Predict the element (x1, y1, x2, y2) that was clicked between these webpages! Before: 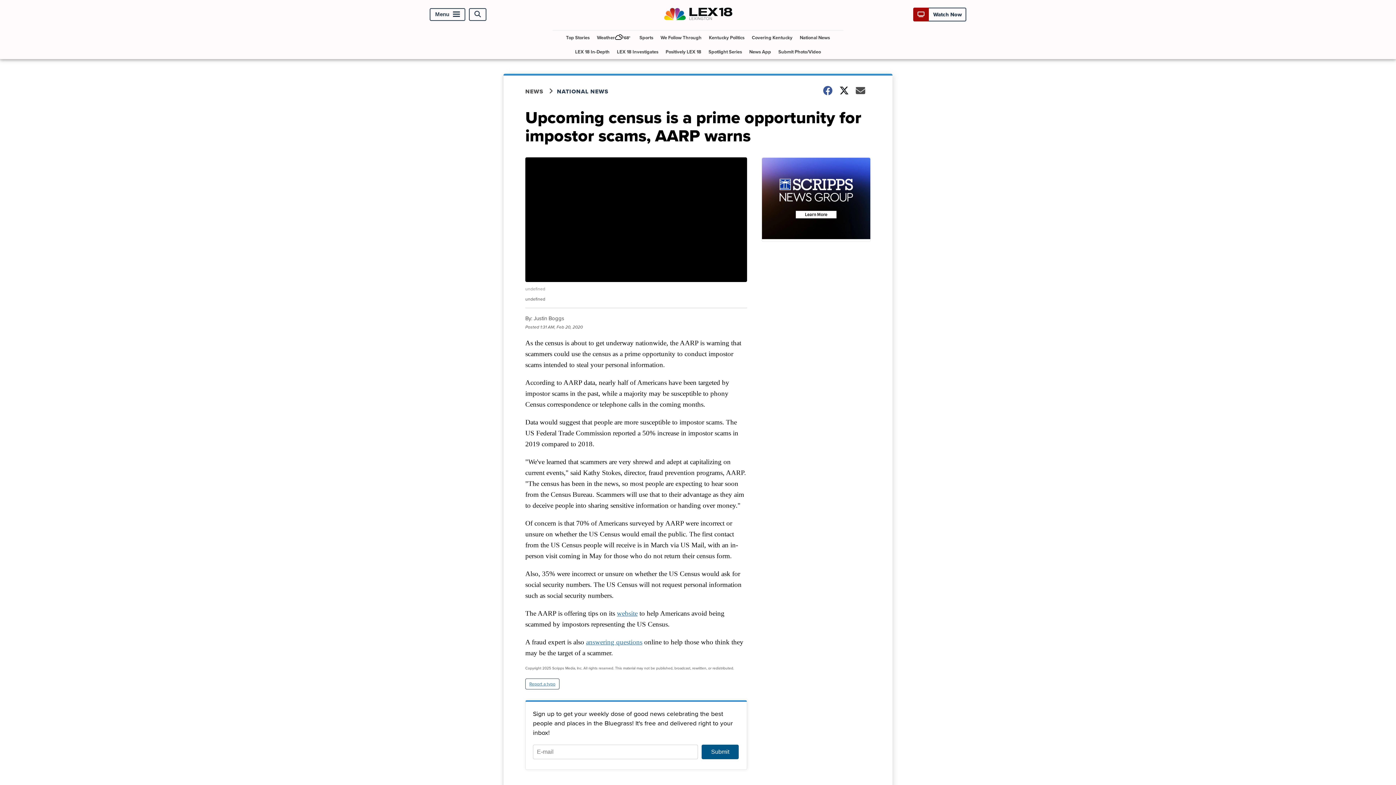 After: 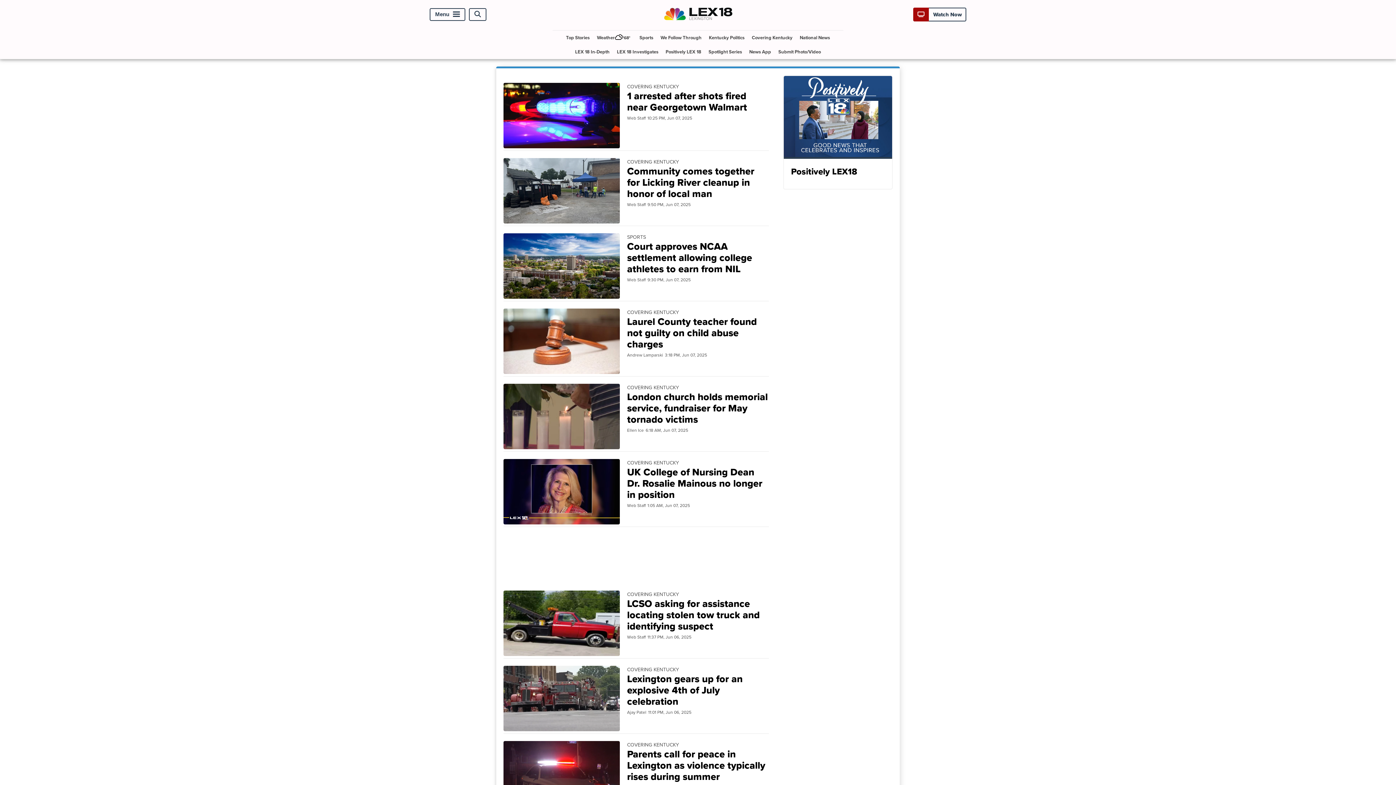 Action: bbox: (749, 30, 795, 44) label: Covering Kentucky